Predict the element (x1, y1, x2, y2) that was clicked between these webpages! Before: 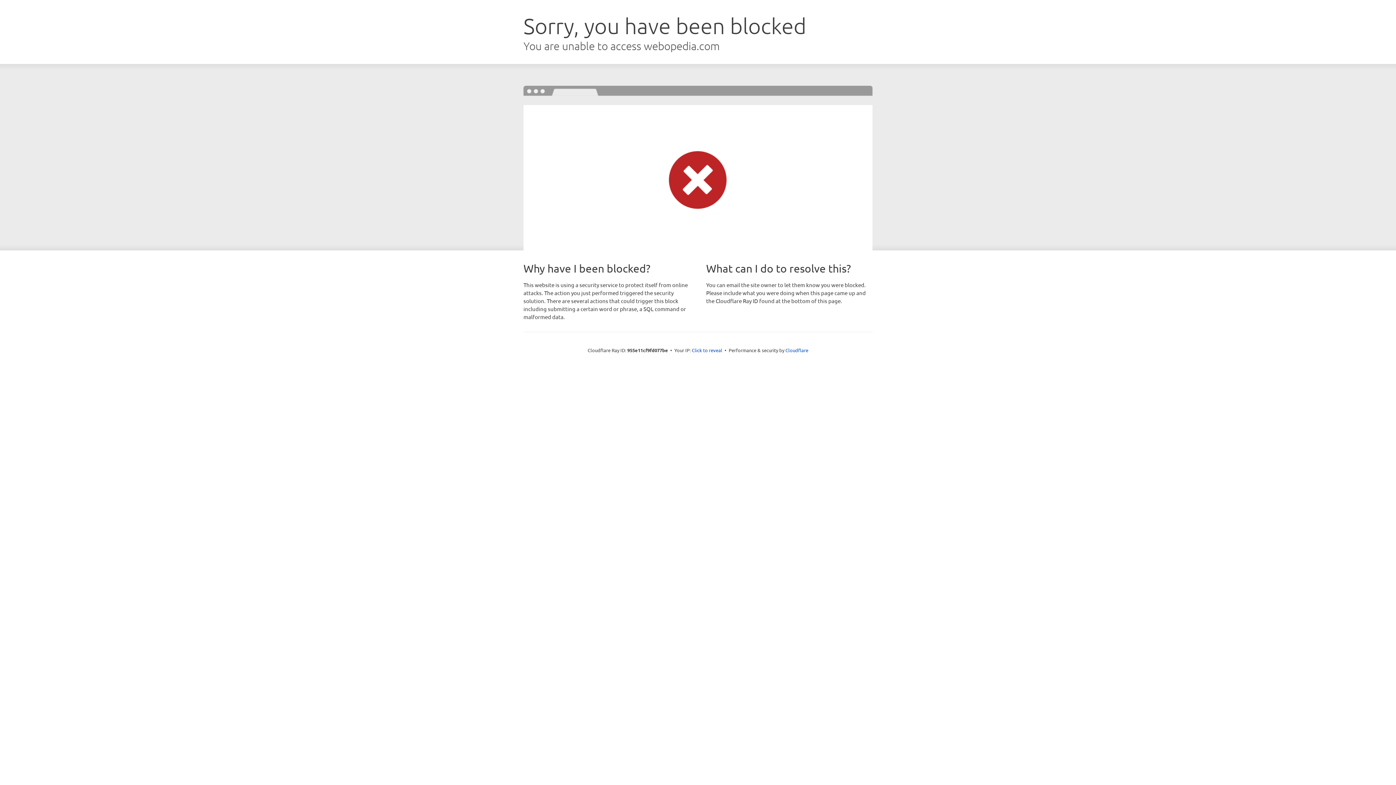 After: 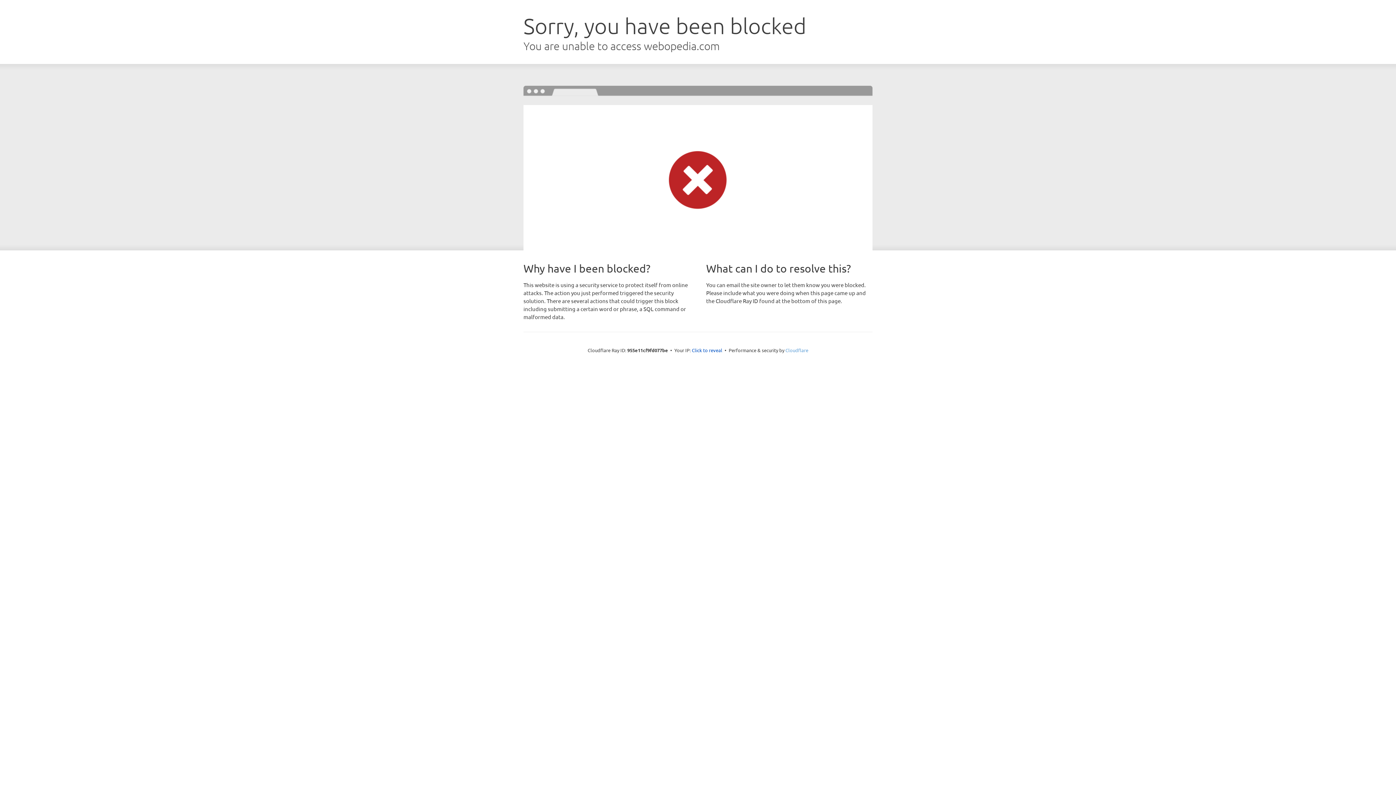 Action: bbox: (785, 347, 808, 353) label: Cloudflare